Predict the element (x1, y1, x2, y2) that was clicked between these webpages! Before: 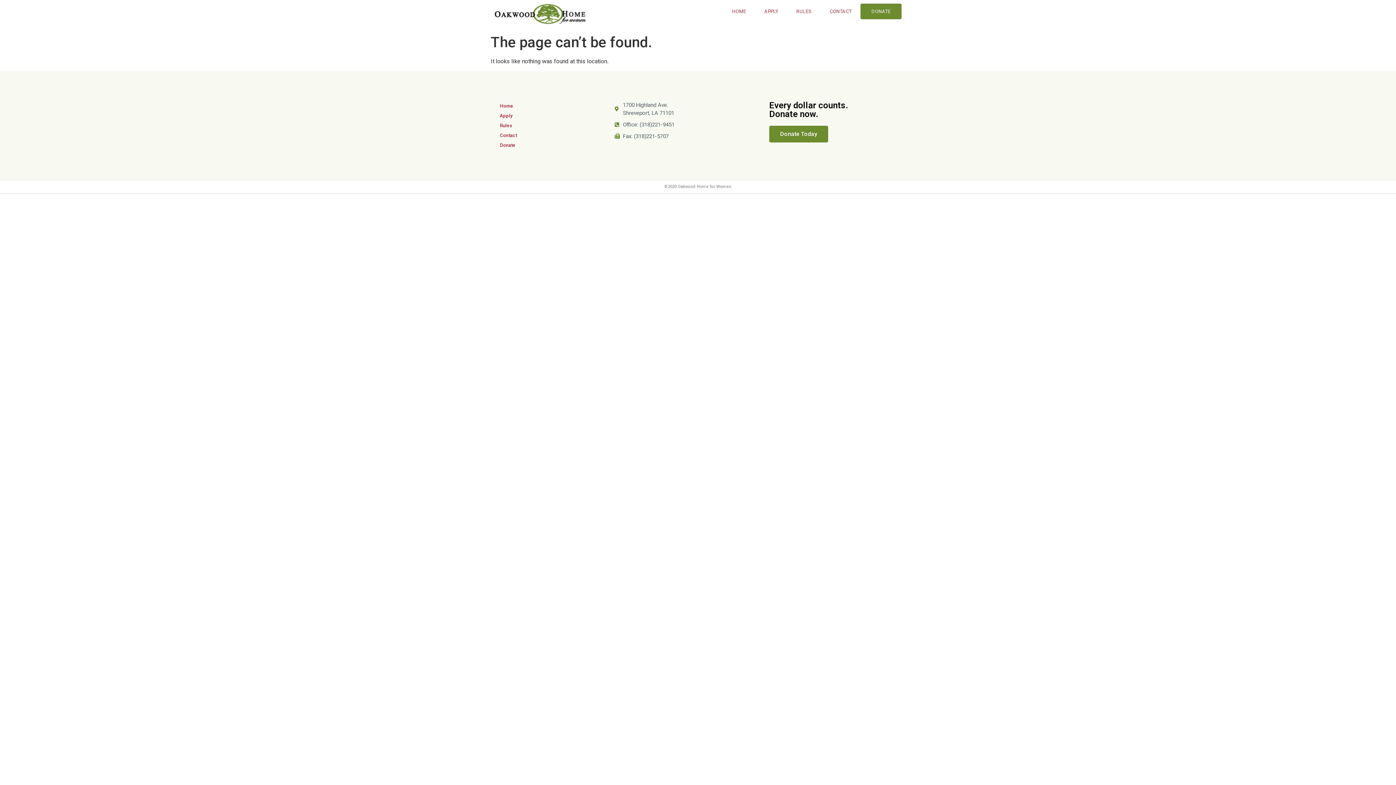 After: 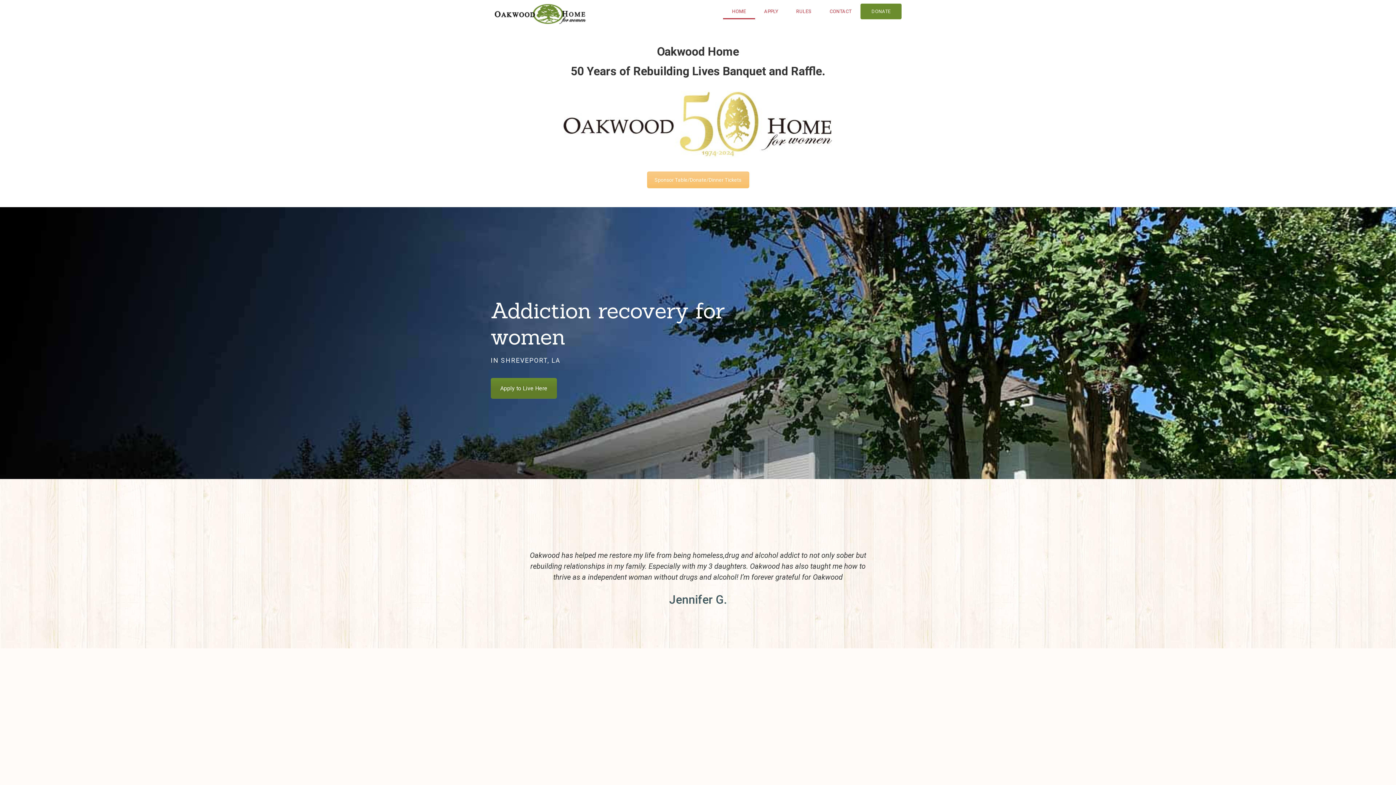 Action: bbox: (494, 101, 607, 110) label: Home